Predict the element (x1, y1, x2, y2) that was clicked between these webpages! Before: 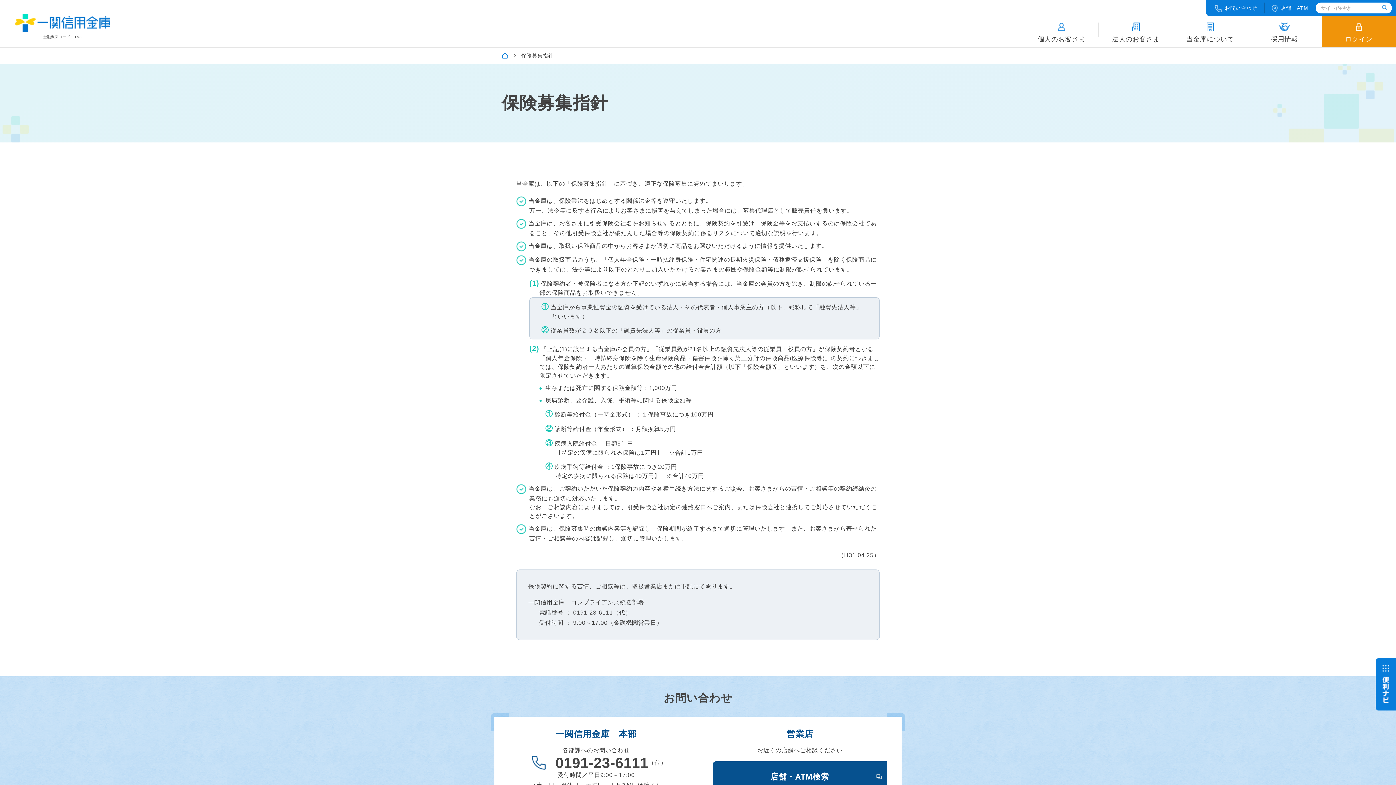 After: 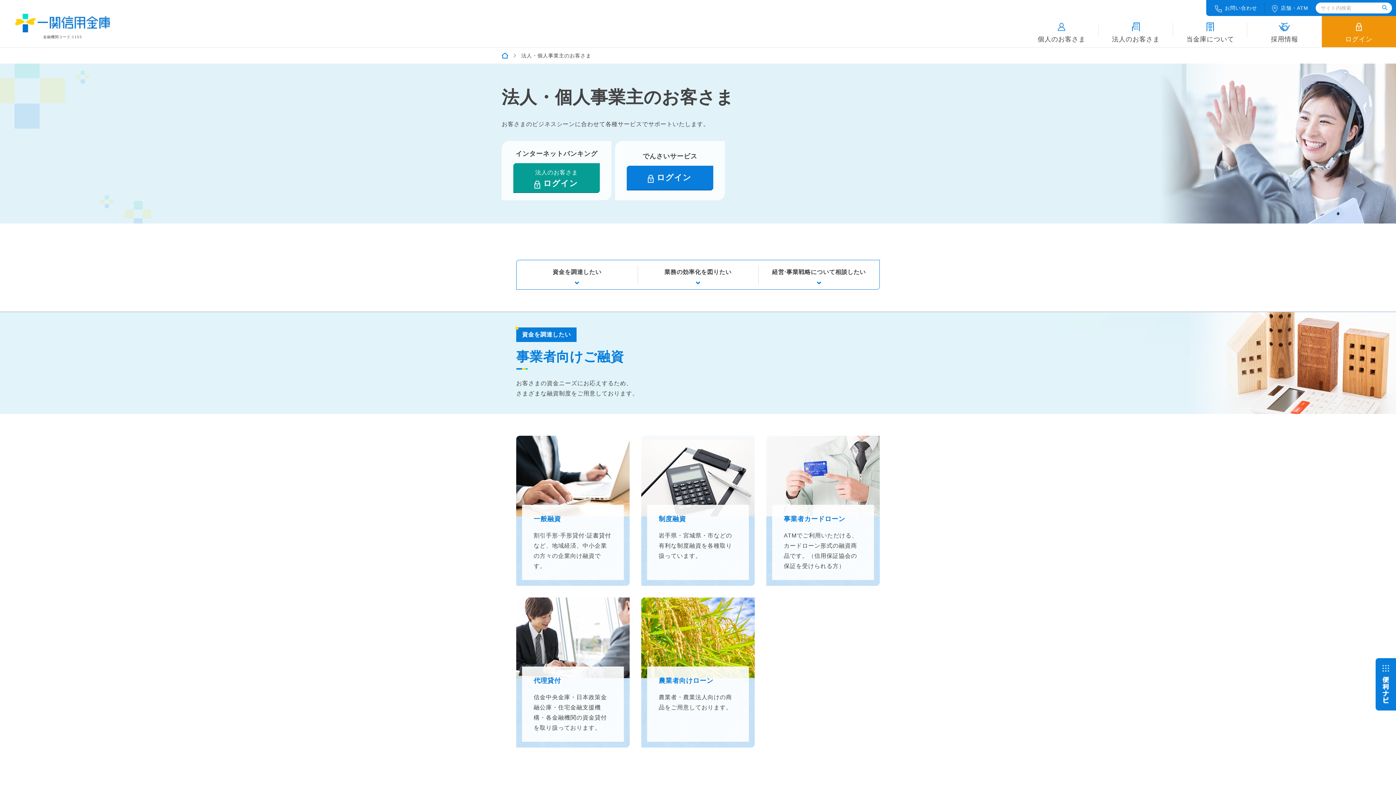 Action: label: 
法人のお客さま bbox: (1099, 22, 1173, 47)